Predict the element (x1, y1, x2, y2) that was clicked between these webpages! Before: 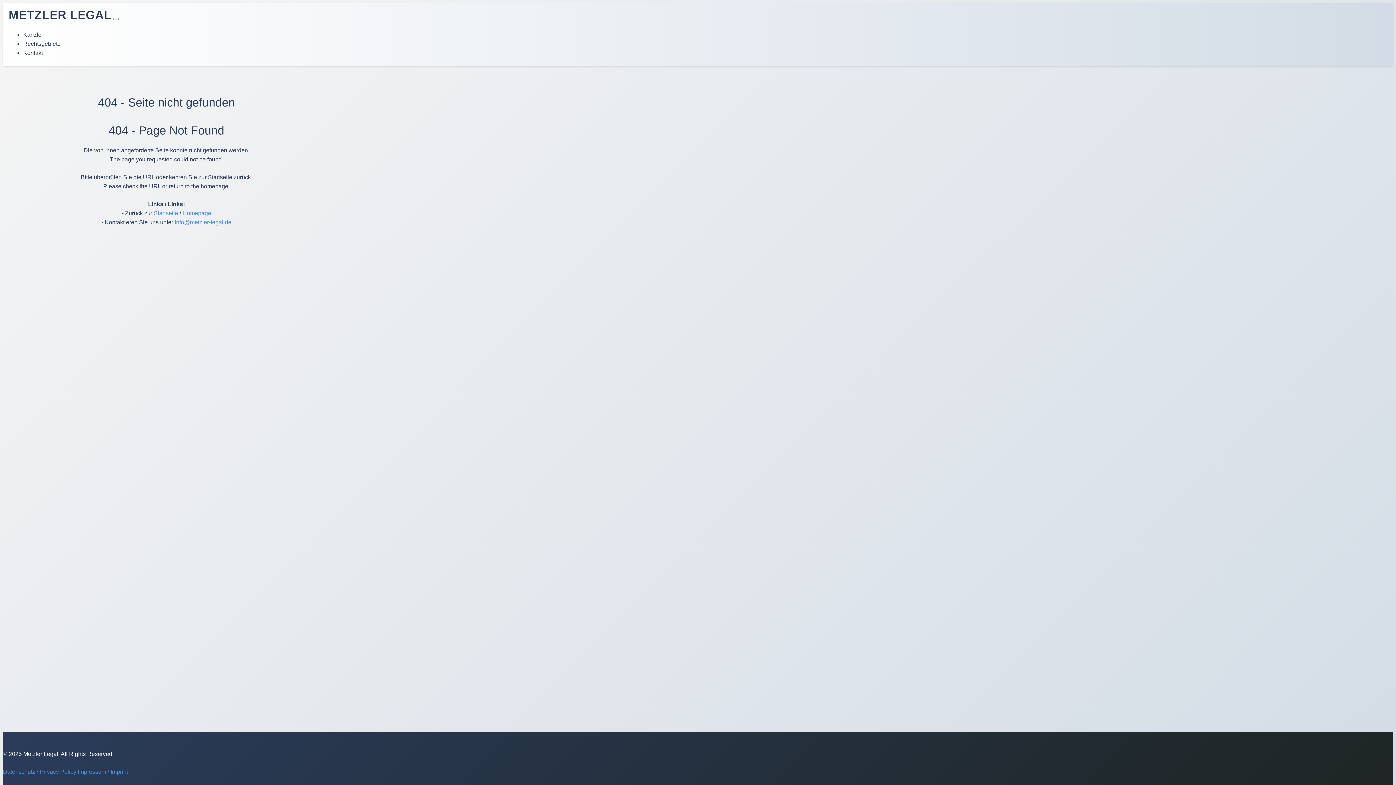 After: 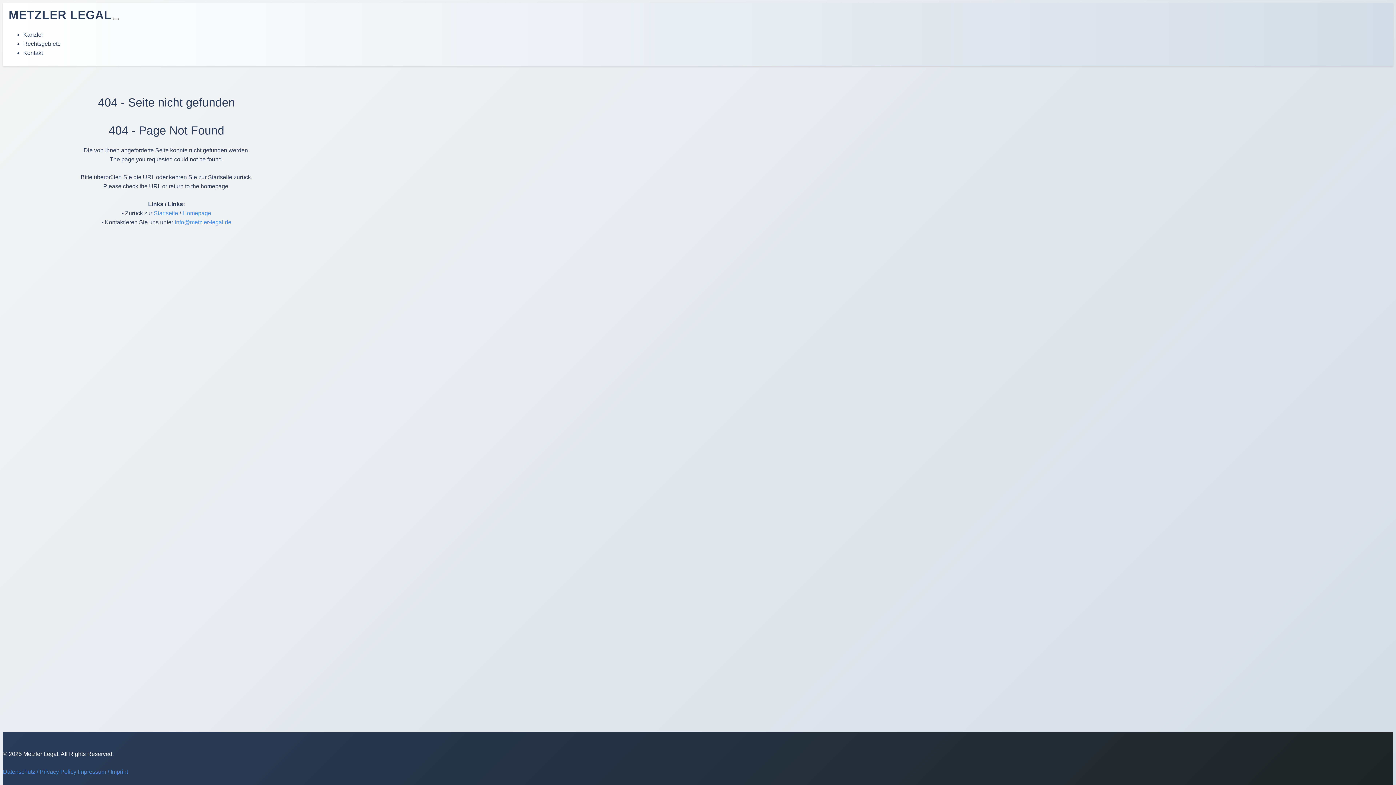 Action: label: Kontakt bbox: (23, 49, 42, 56)